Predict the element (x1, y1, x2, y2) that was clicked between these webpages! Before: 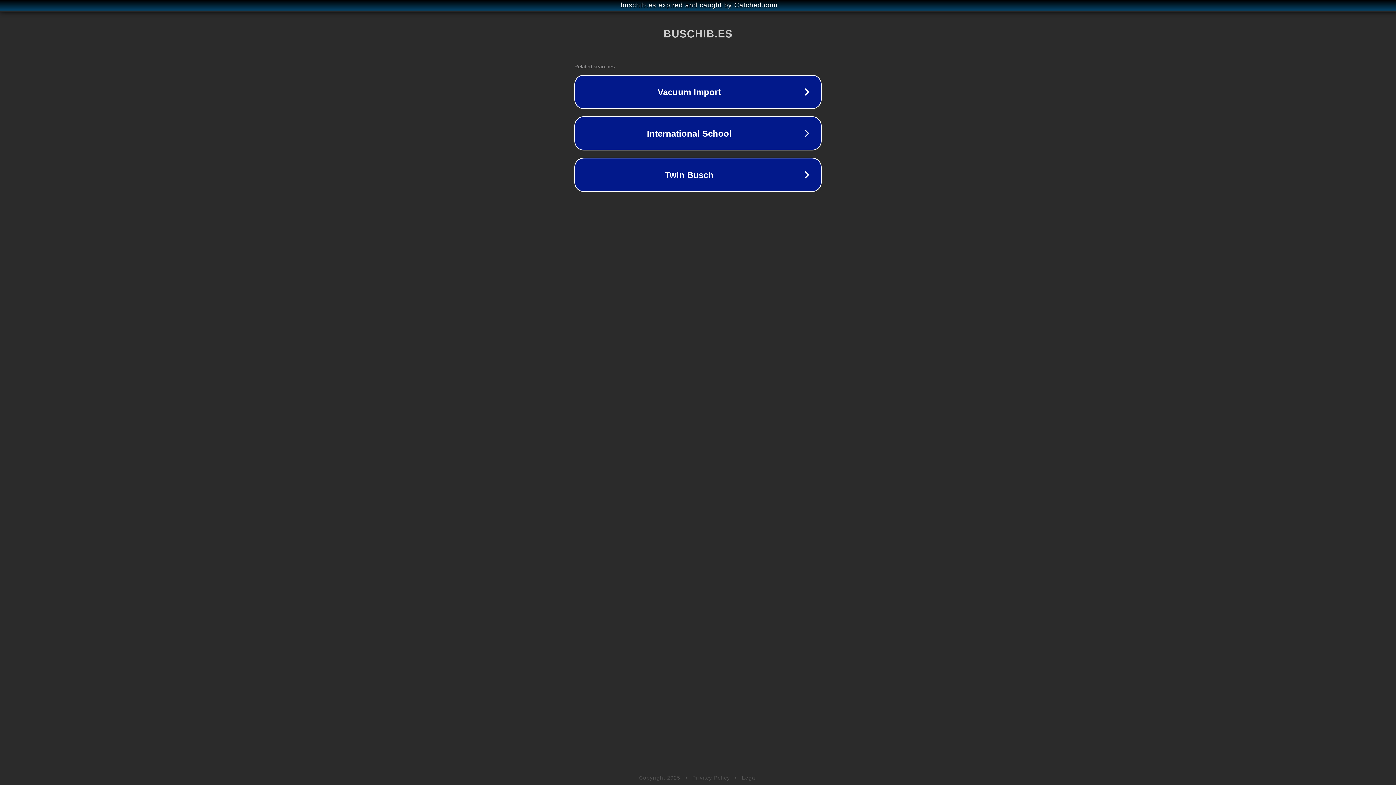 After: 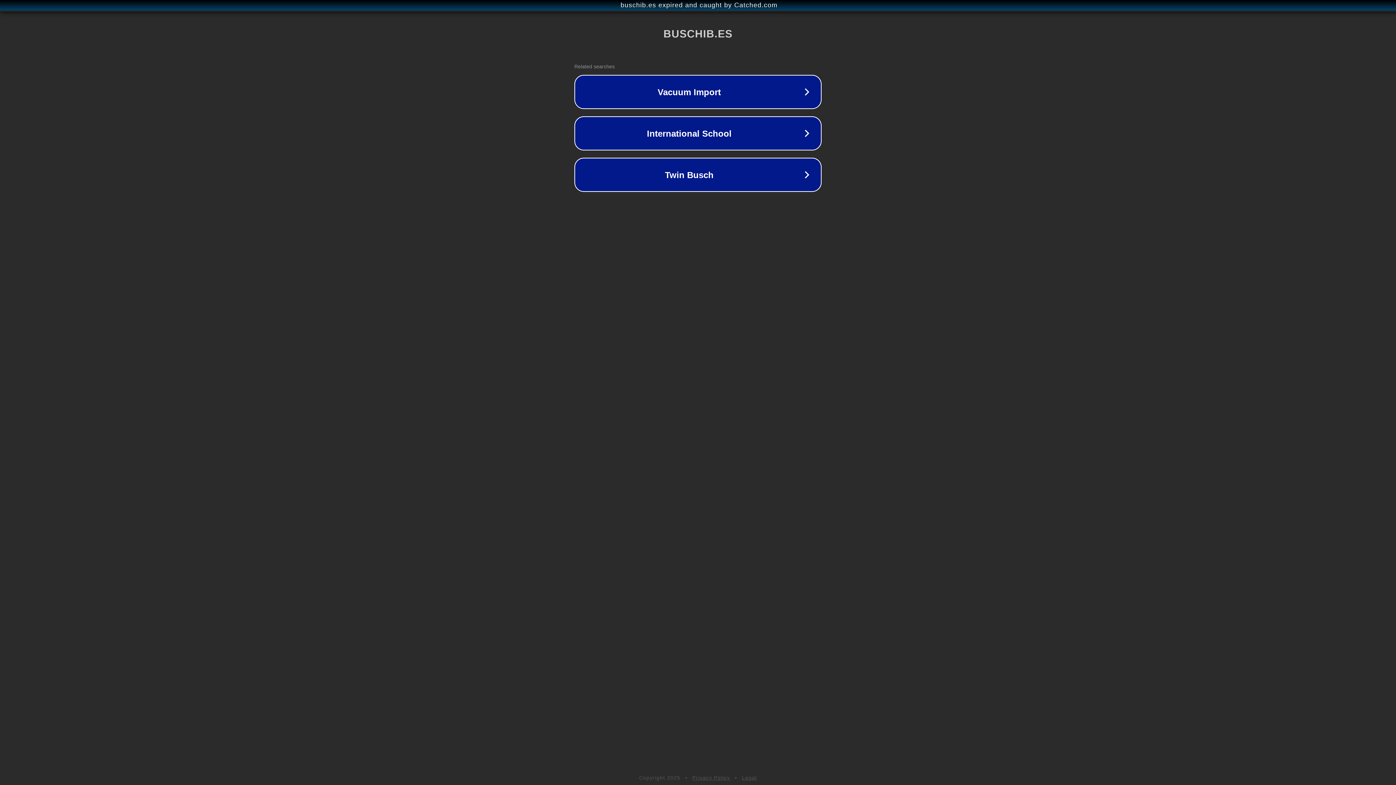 Action: bbox: (742, 775, 757, 781) label: Legal